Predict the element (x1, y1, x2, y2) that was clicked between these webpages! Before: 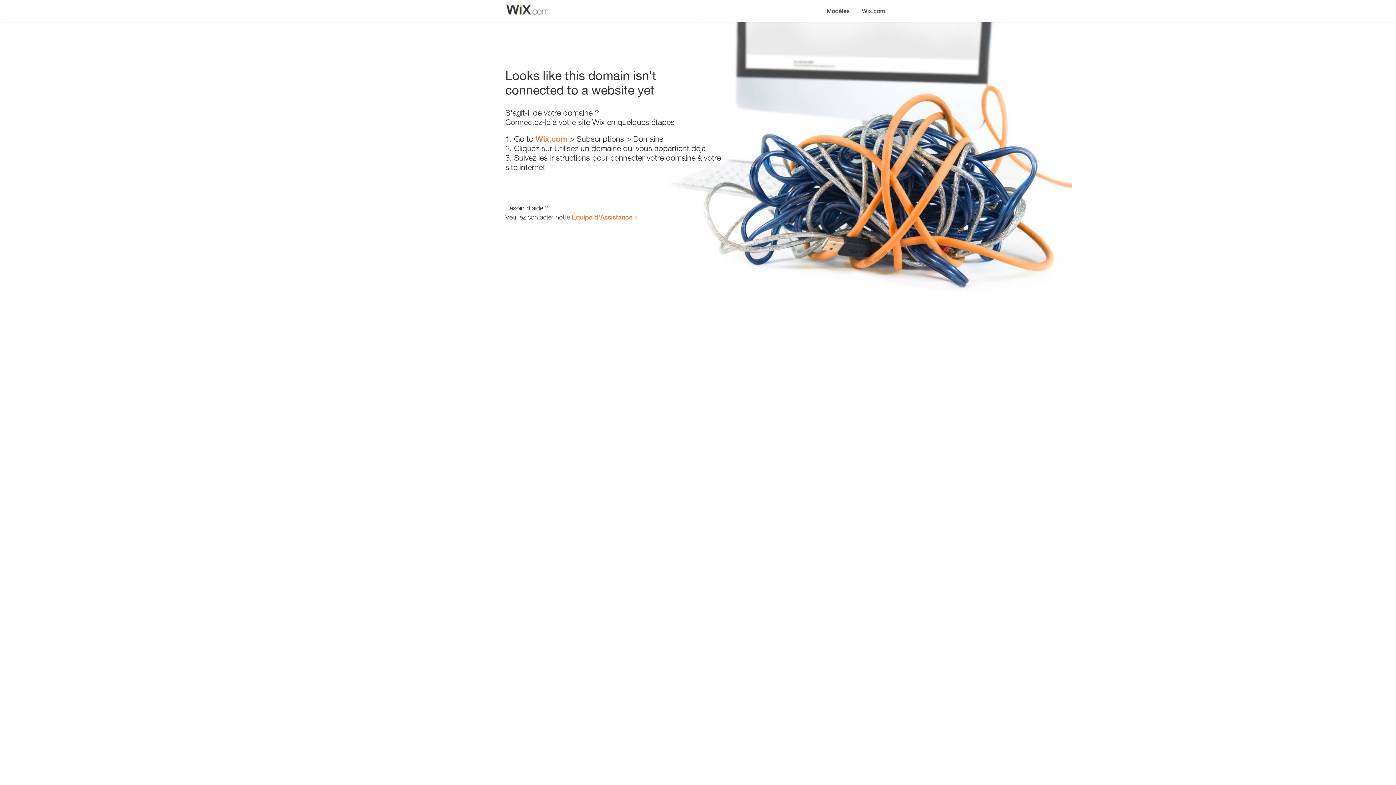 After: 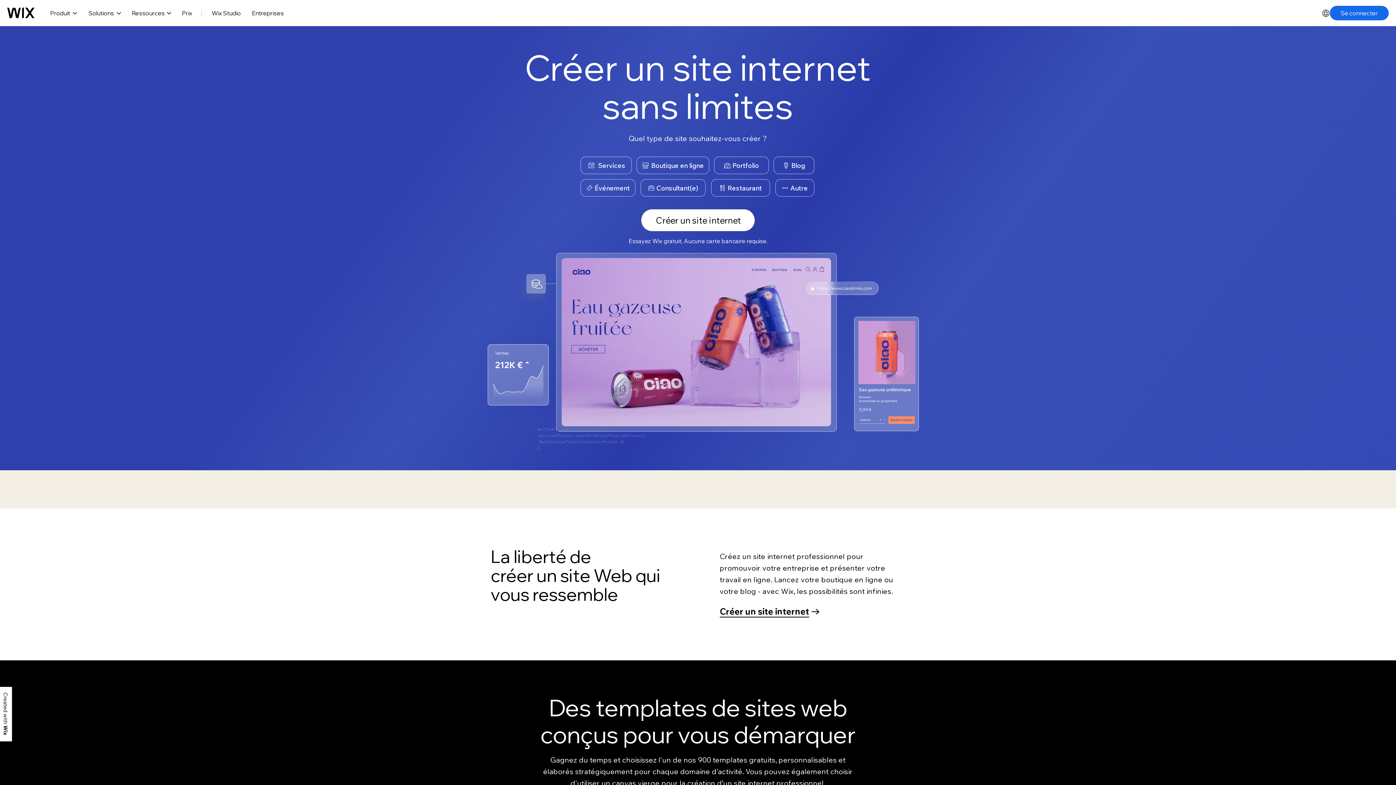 Action: bbox: (535, 134, 567, 143) label: Wix.com